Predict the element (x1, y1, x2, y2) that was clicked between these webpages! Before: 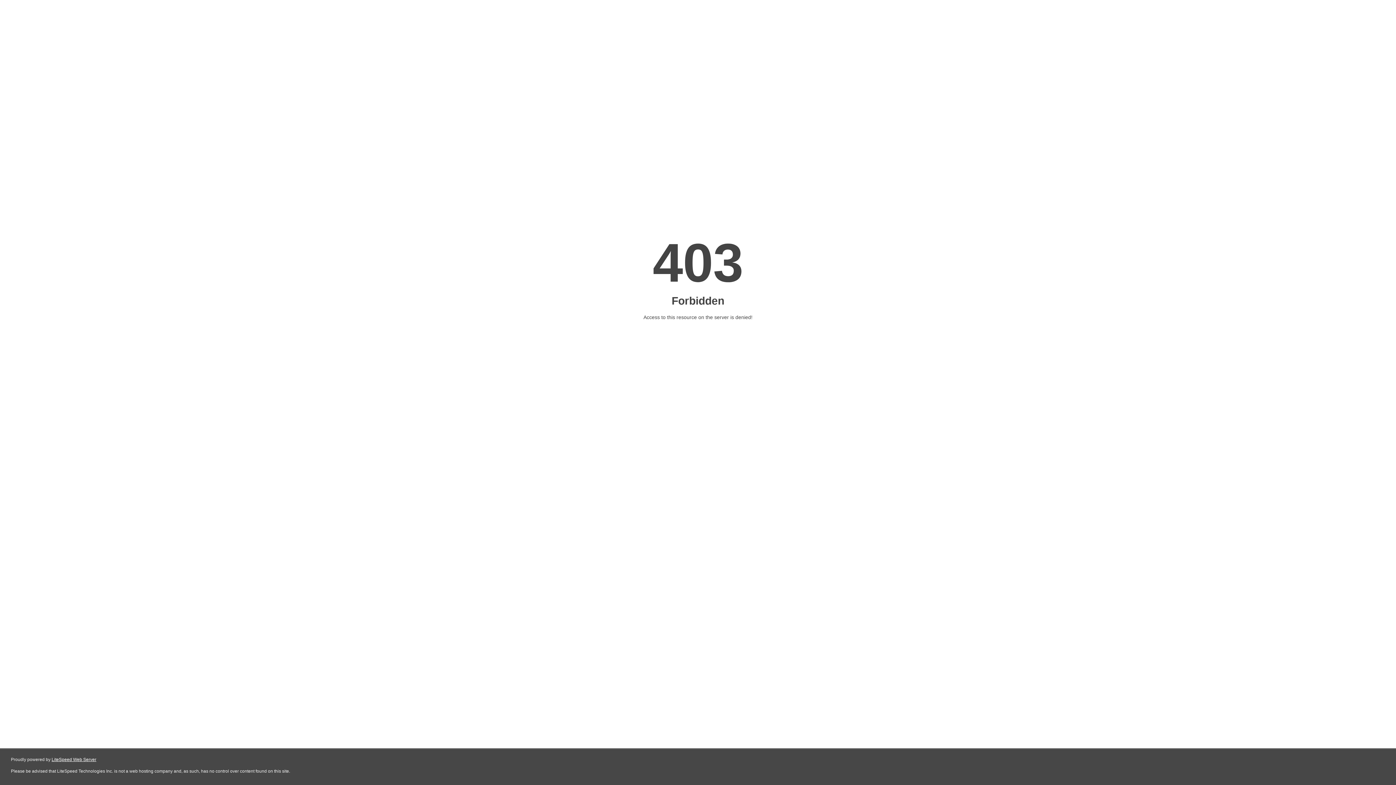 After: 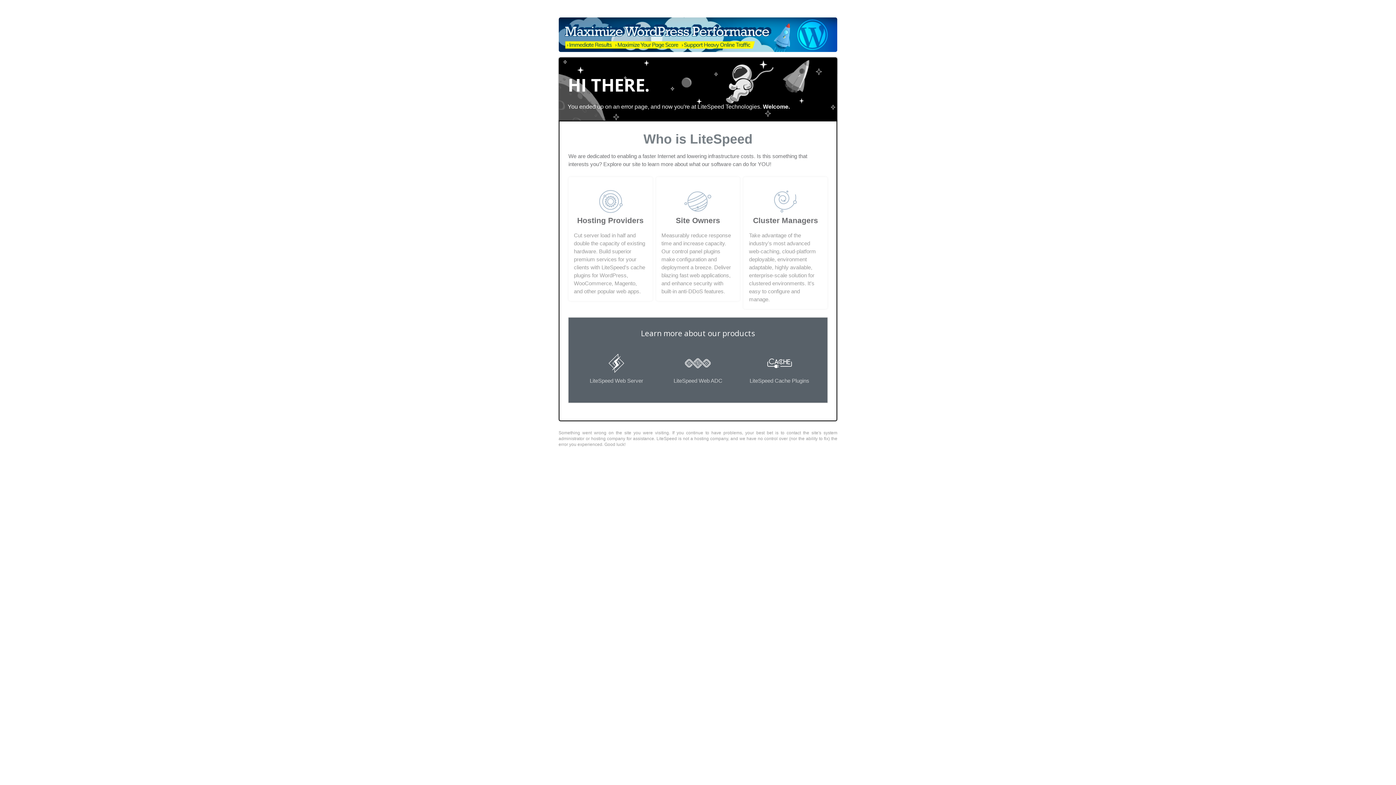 Action: label: LiteSpeed Web Server bbox: (51, 757, 96, 762)